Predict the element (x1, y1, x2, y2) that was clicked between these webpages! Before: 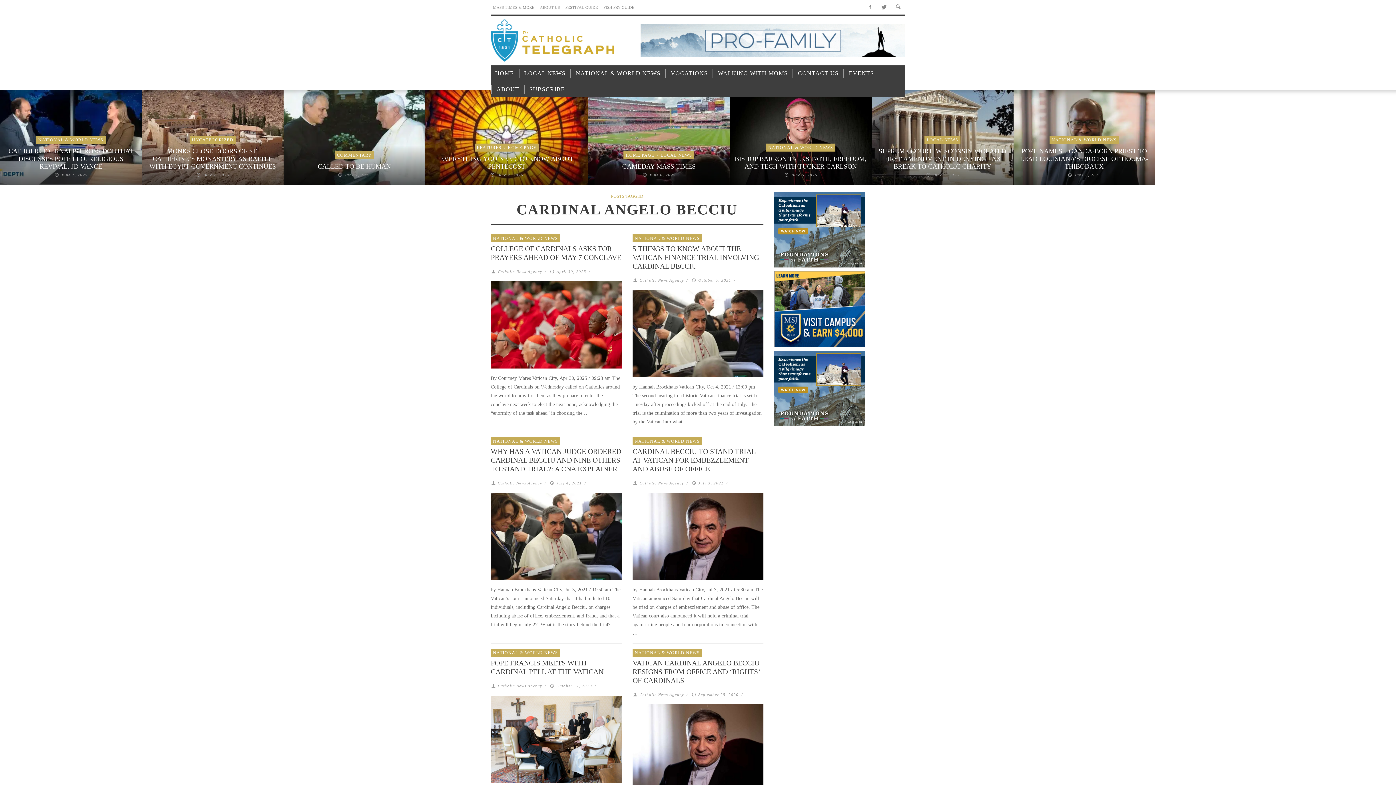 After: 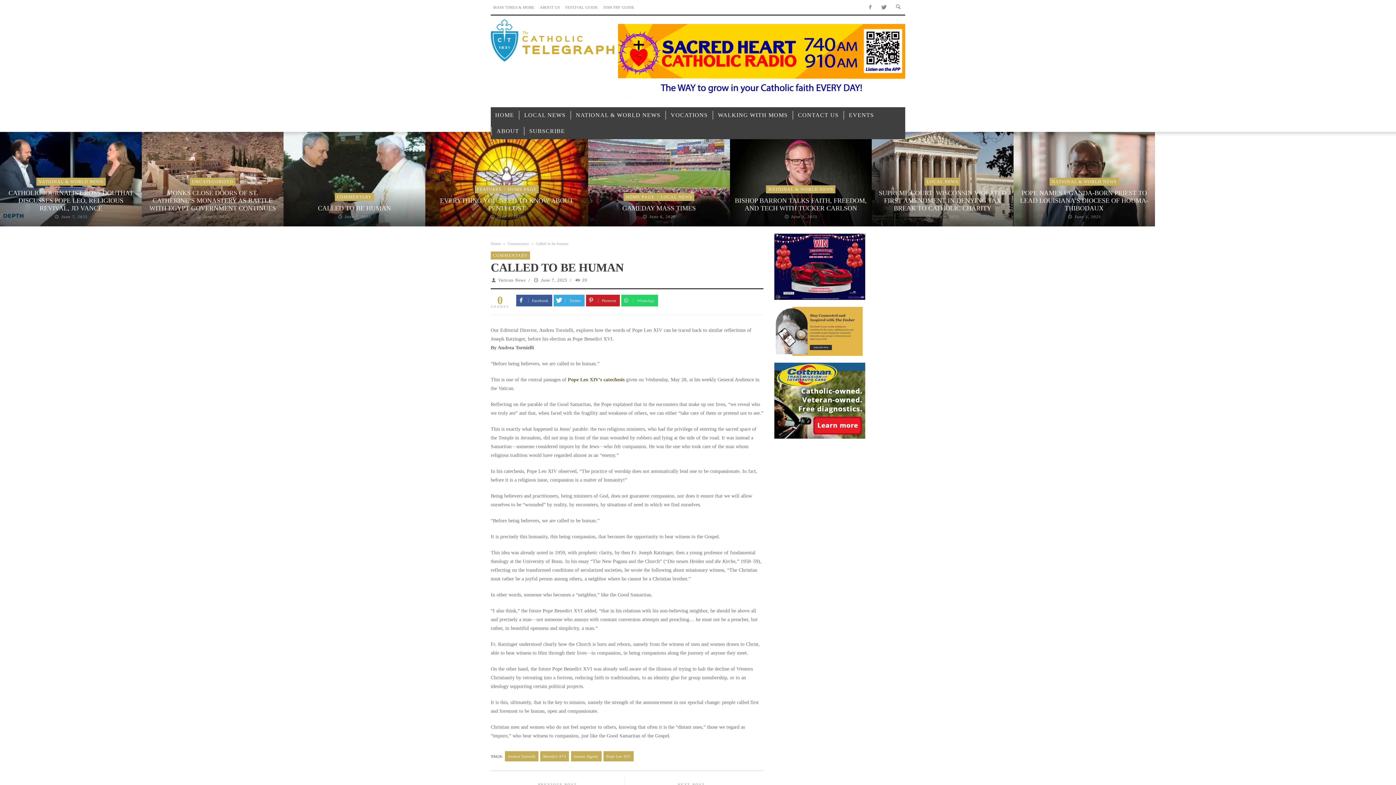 Action: bbox: (317, 162, 390, 170) label: CALLED TO BE HUMAN